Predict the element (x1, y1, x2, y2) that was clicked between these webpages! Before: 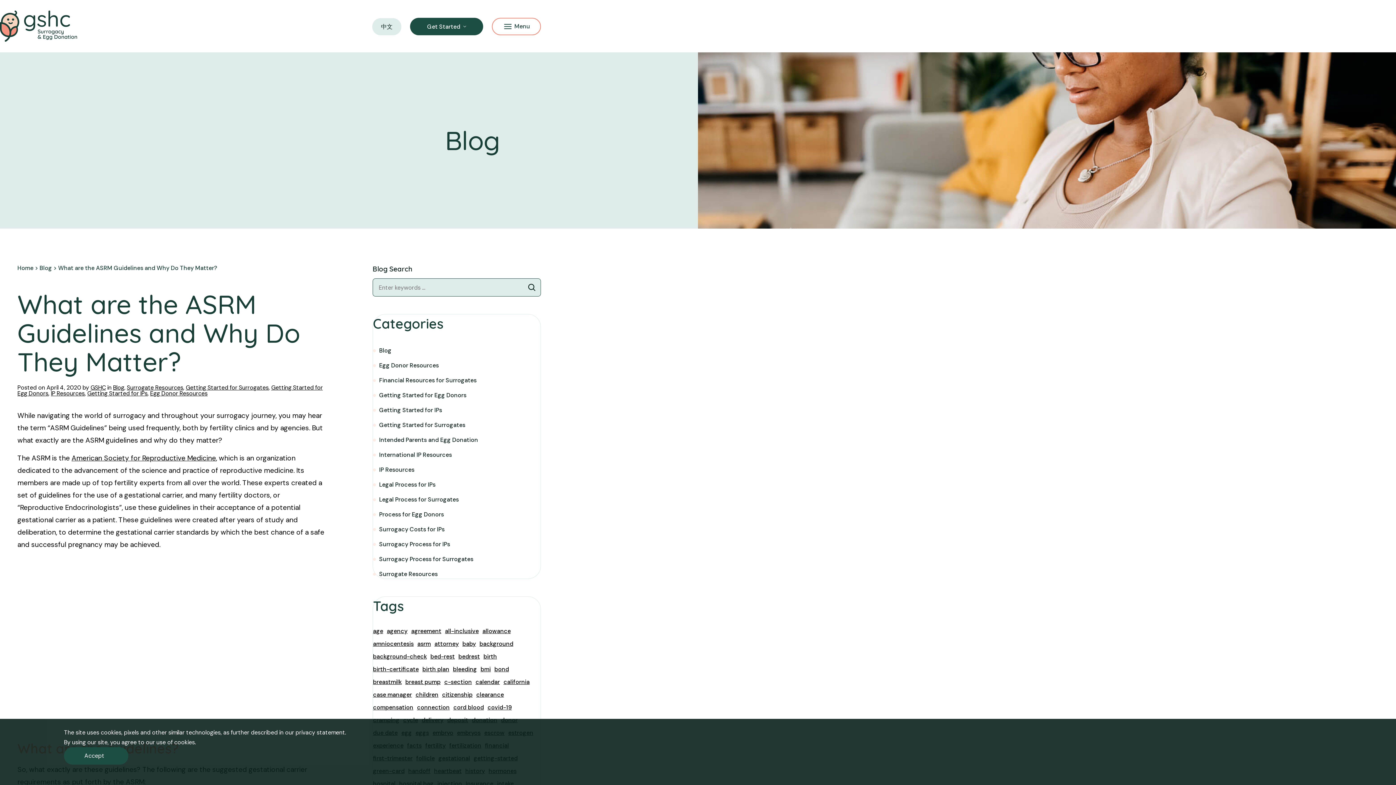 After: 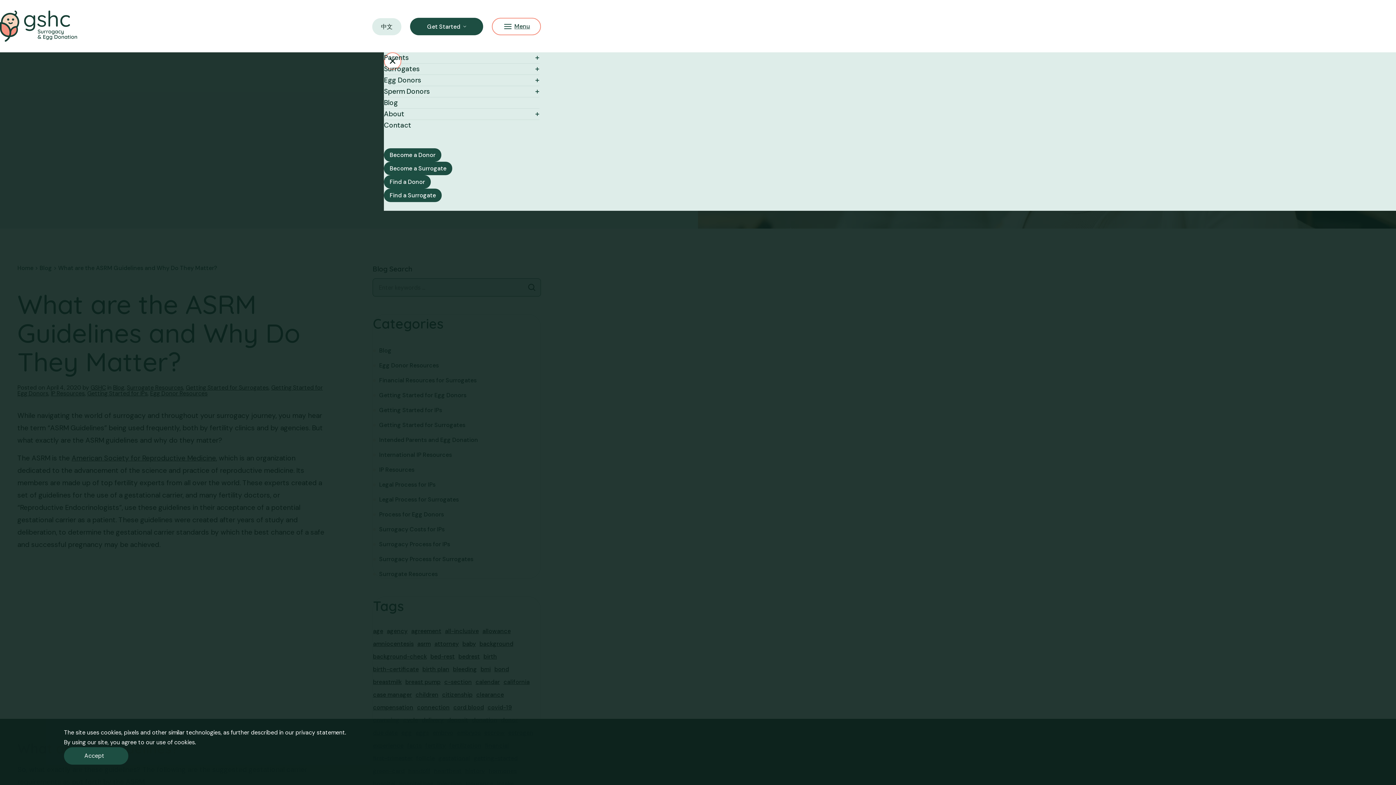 Action: label: Mobile Menu Button bbox: (492, 17, 541, 35)